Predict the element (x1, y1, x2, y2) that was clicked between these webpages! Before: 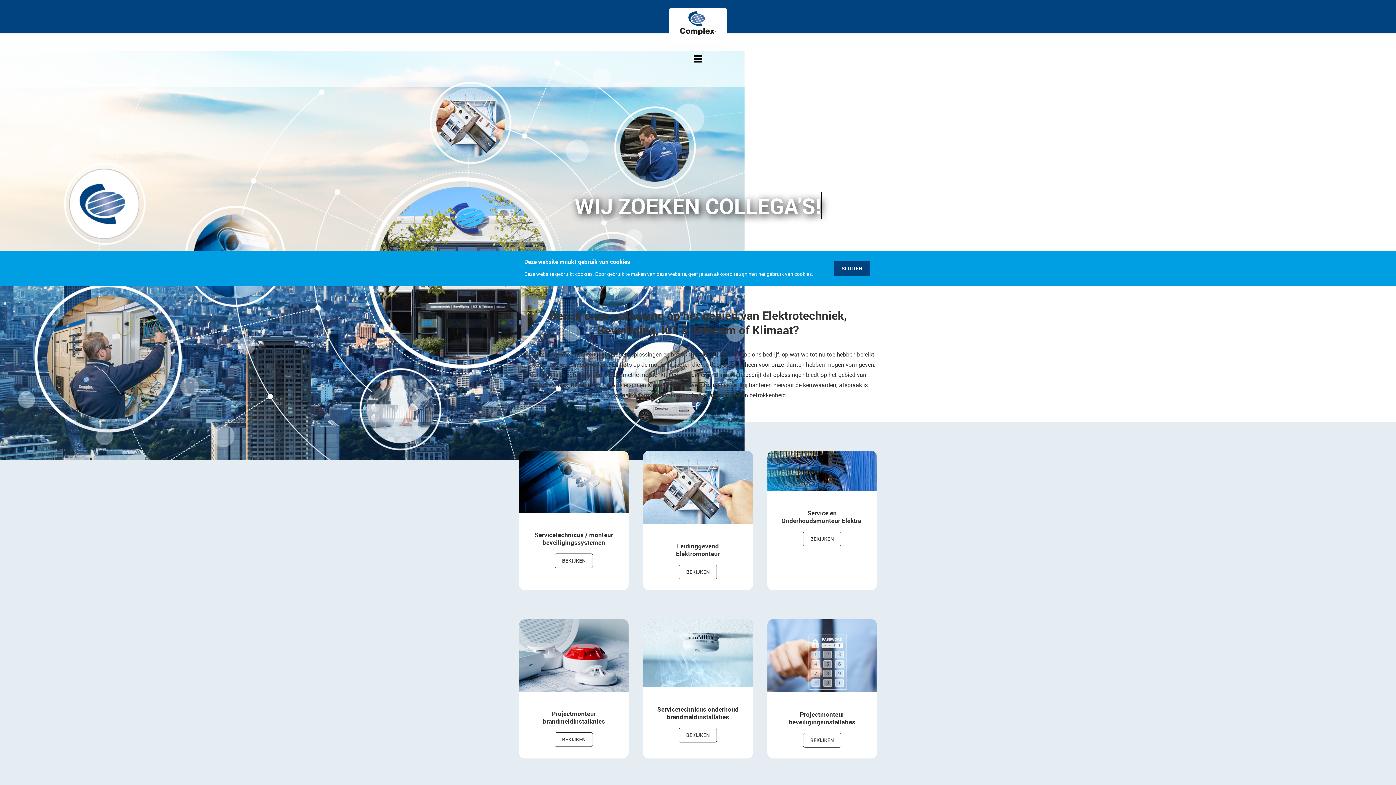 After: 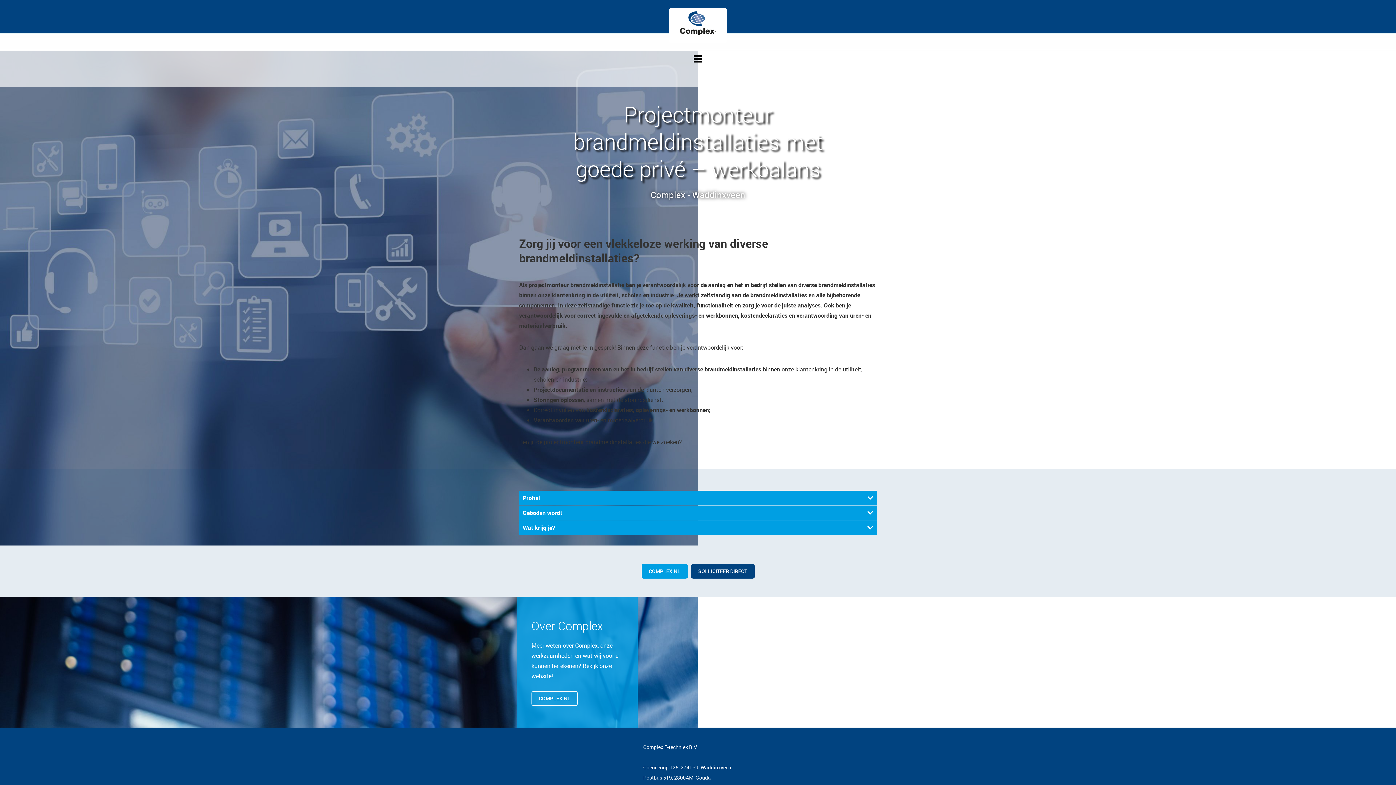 Action: bbox: (554, 732, 593, 747) label: BEKIJKEN